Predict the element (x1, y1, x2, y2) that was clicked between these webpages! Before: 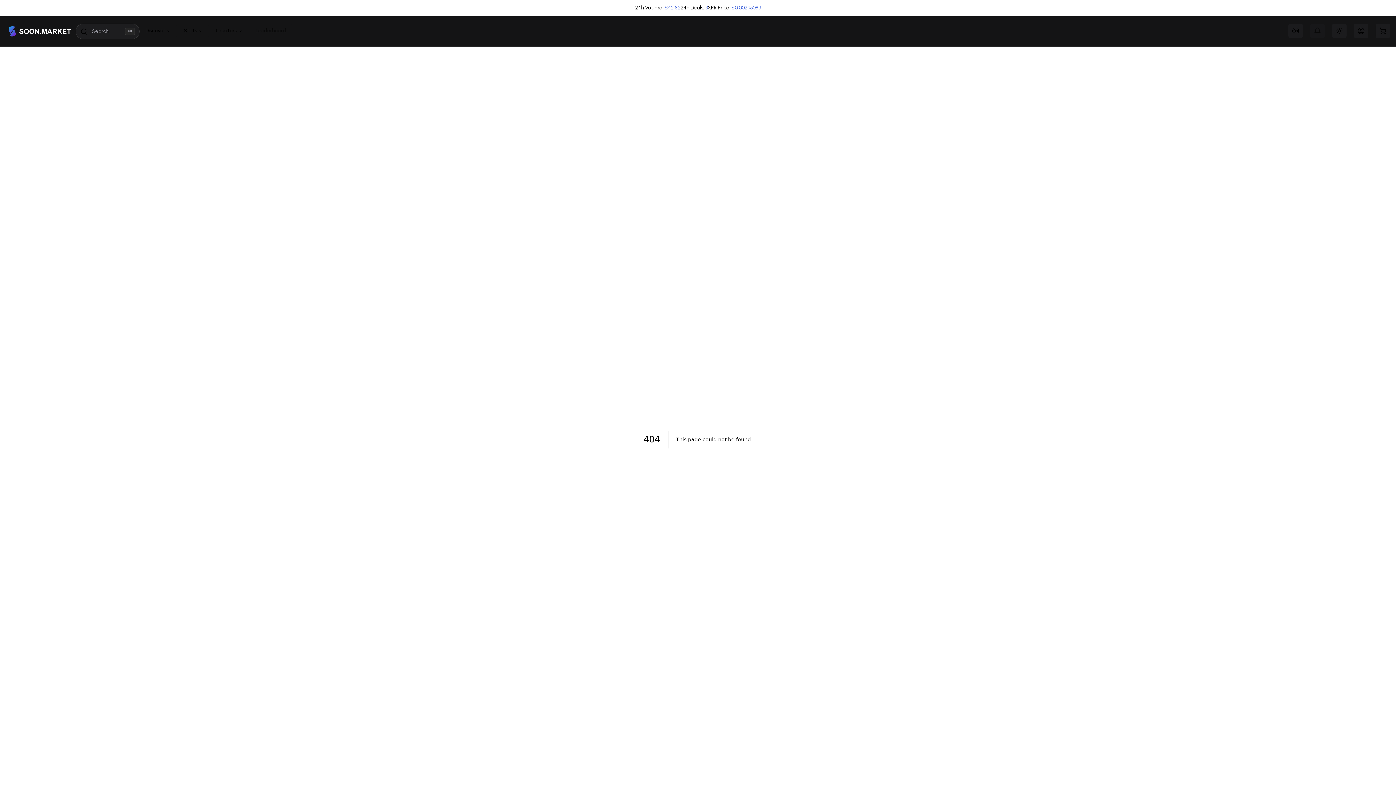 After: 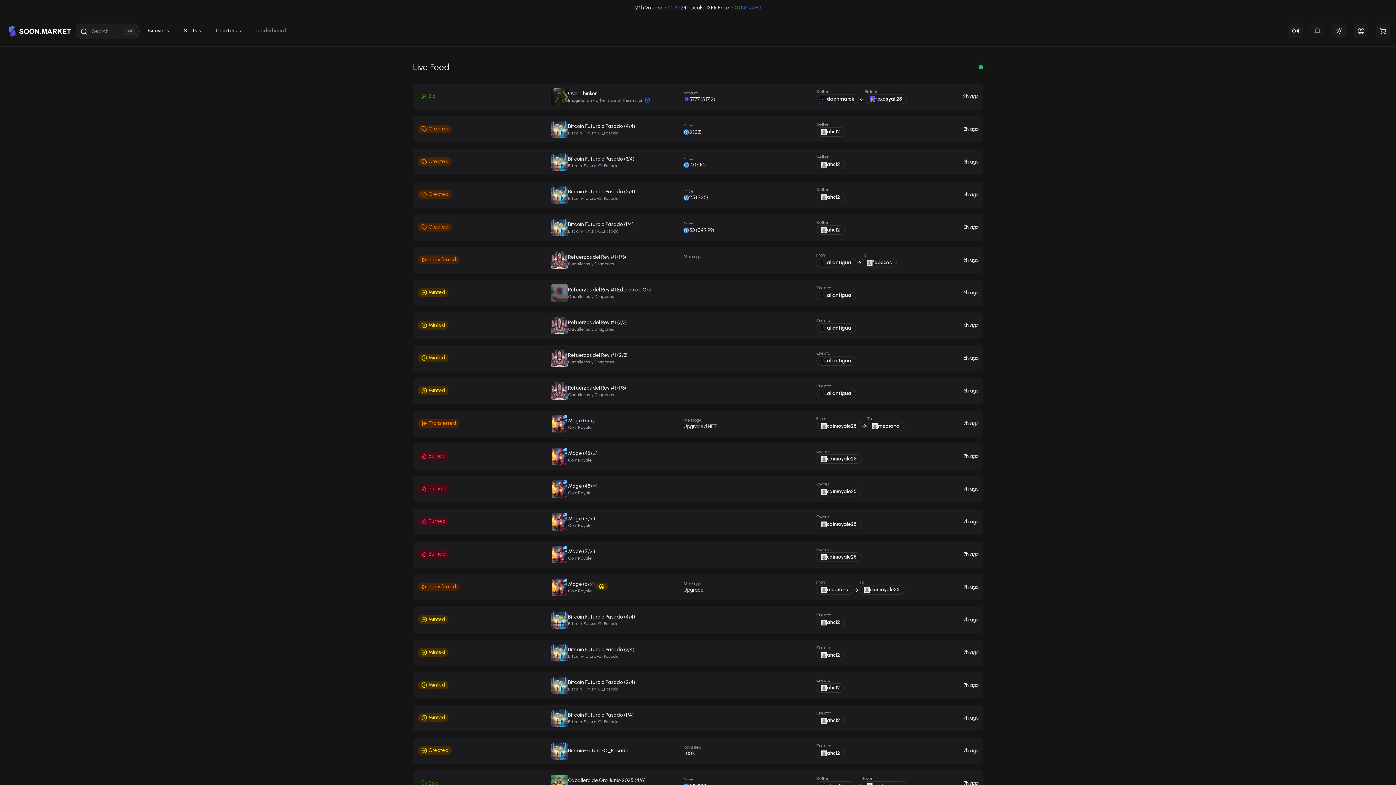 Action: bbox: (1288, 23, 1303, 38)